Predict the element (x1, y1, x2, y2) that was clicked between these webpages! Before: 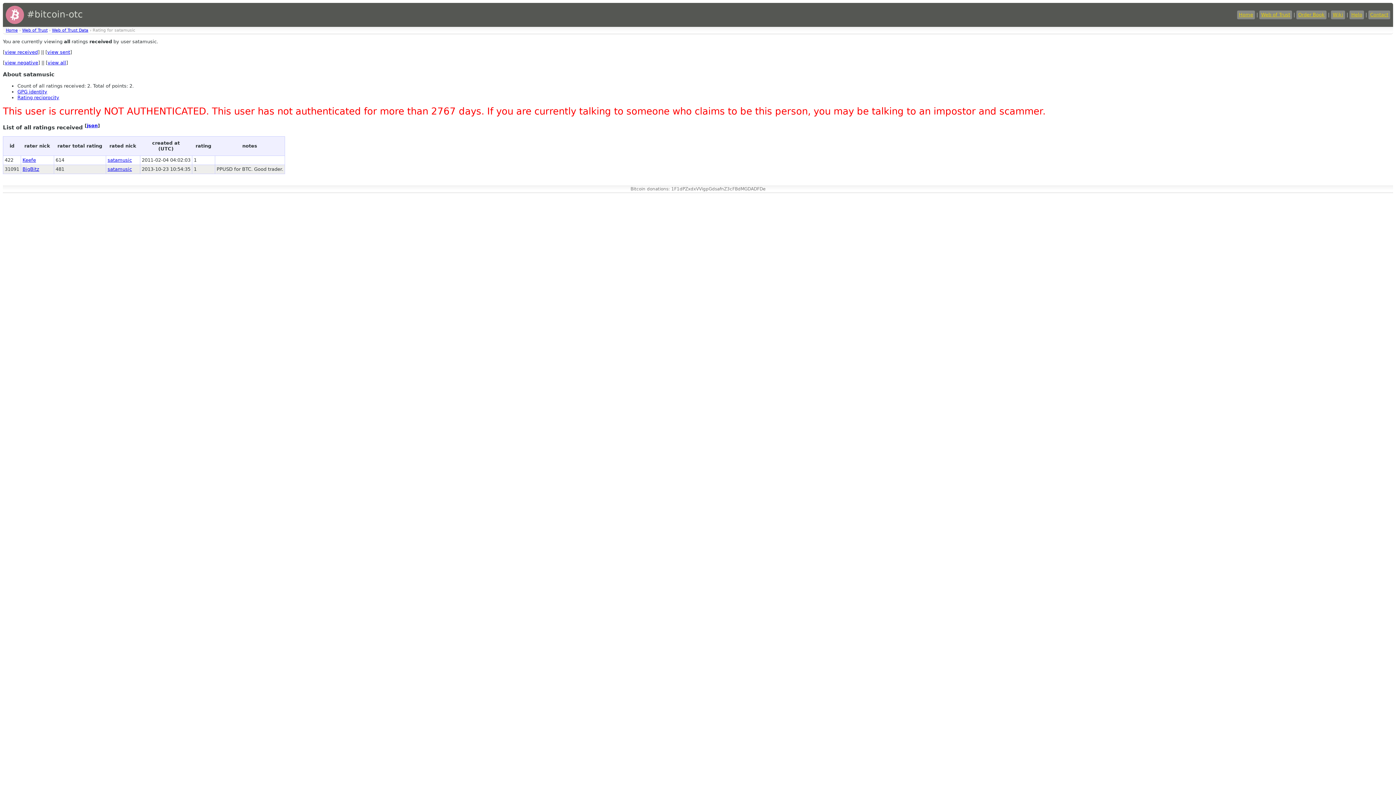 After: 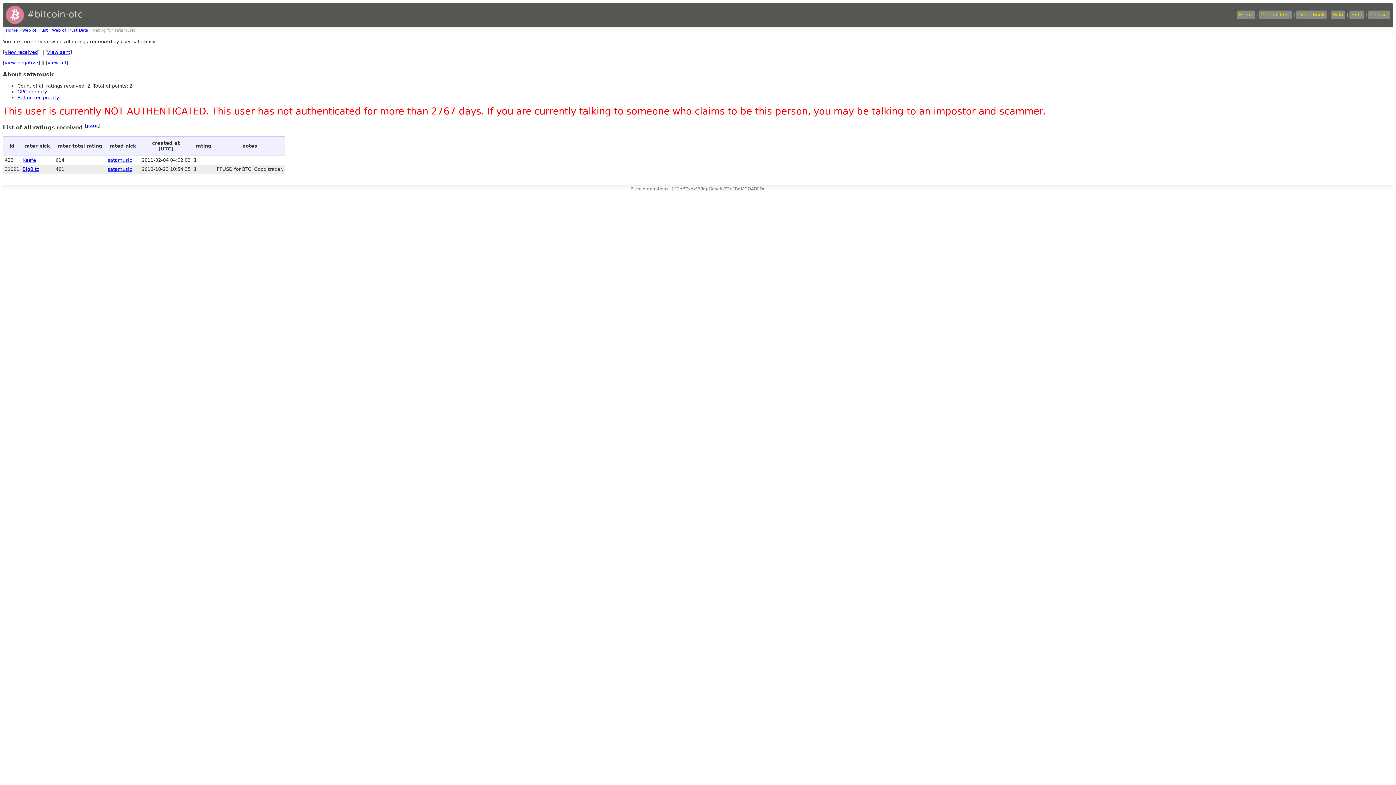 Action: label: view all bbox: (47, 60, 66, 65)